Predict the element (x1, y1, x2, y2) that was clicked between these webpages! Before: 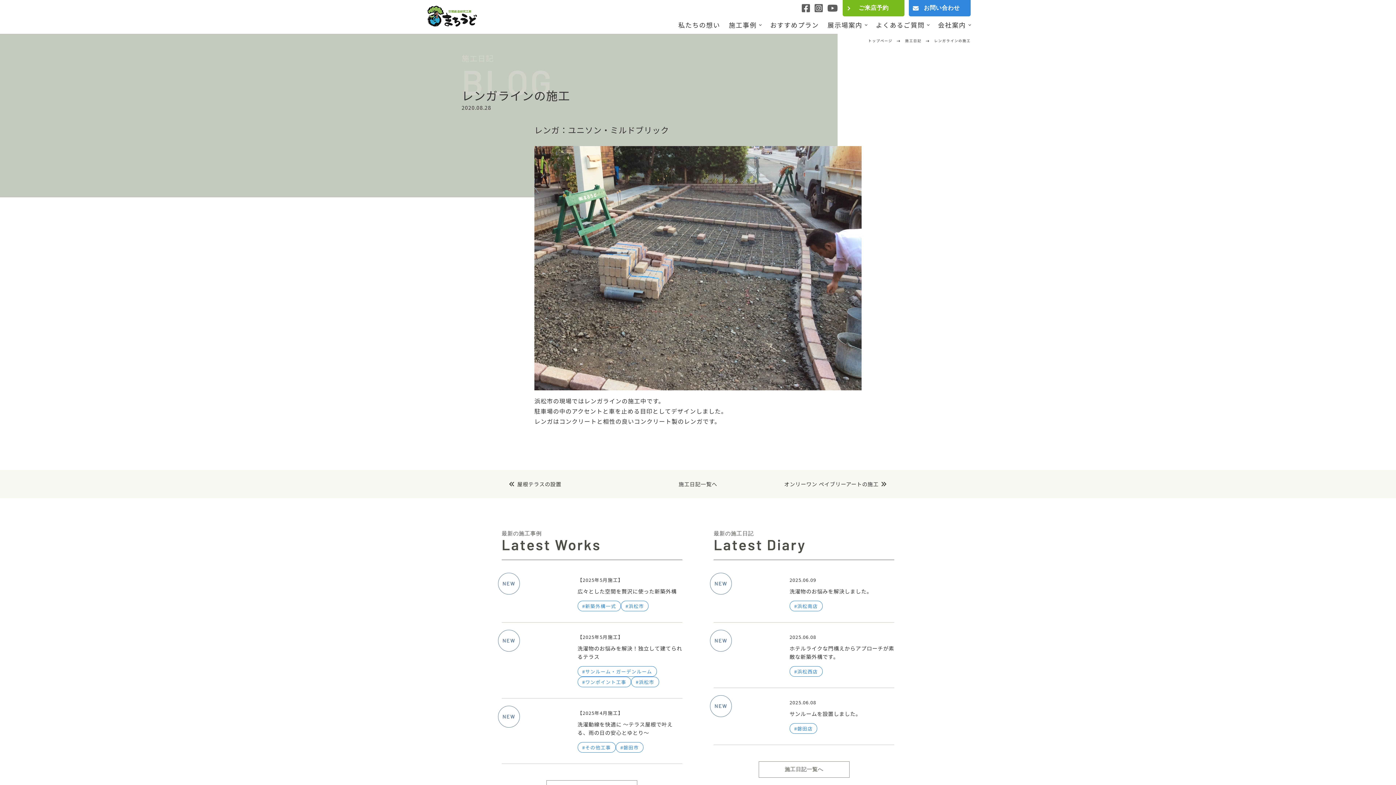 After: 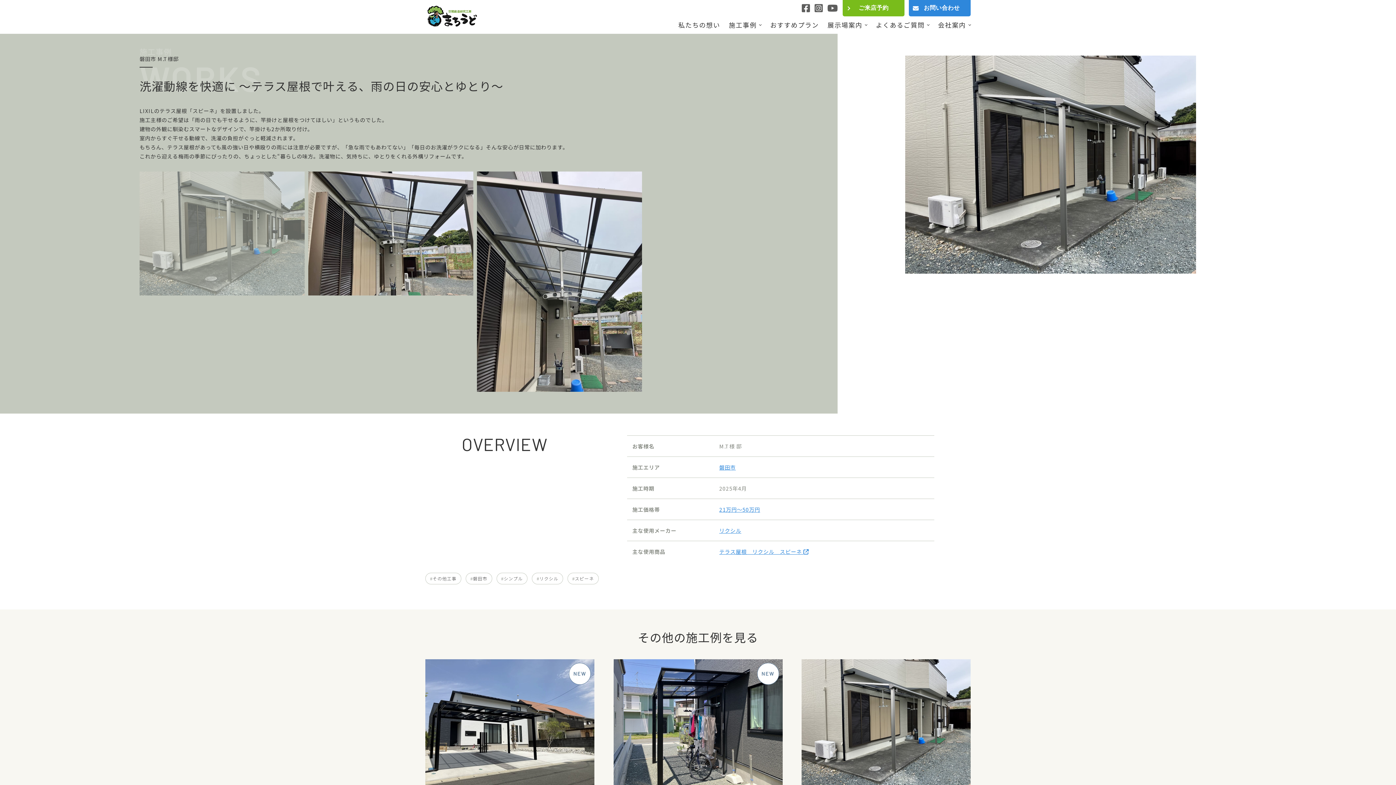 Action: bbox: (501, 709, 682, 764)